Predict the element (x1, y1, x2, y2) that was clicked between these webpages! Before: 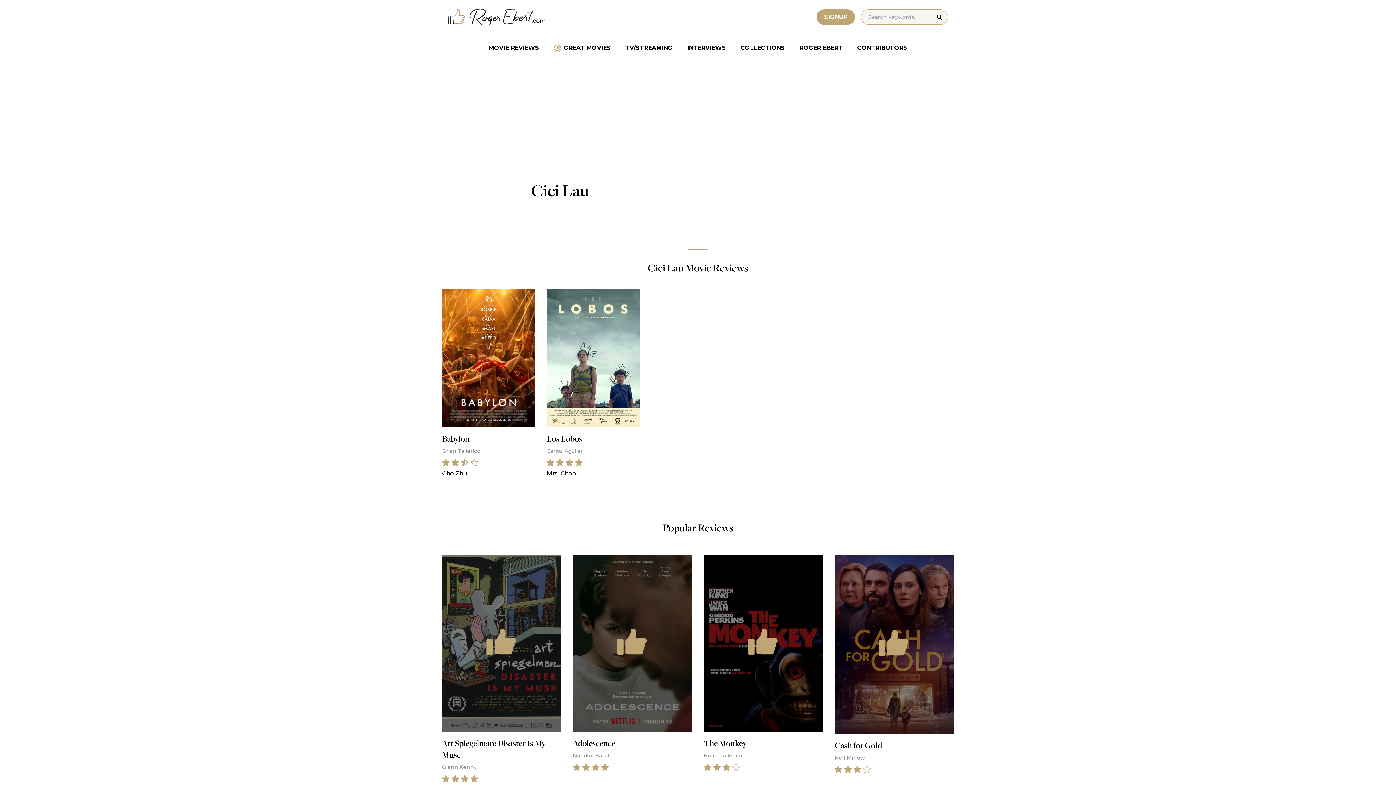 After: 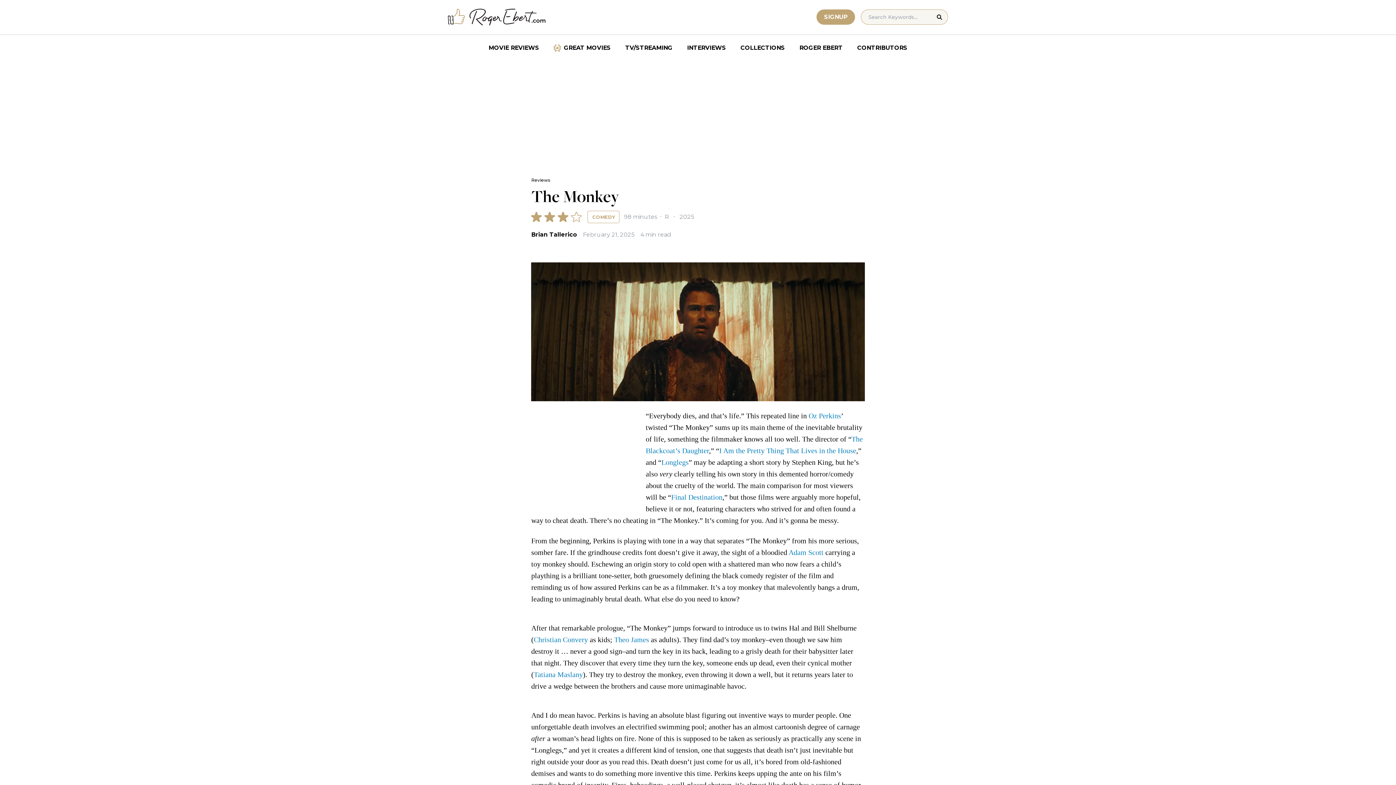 Action: bbox: (704, 555, 823, 771) label: The Monkey
Brian Tallerico